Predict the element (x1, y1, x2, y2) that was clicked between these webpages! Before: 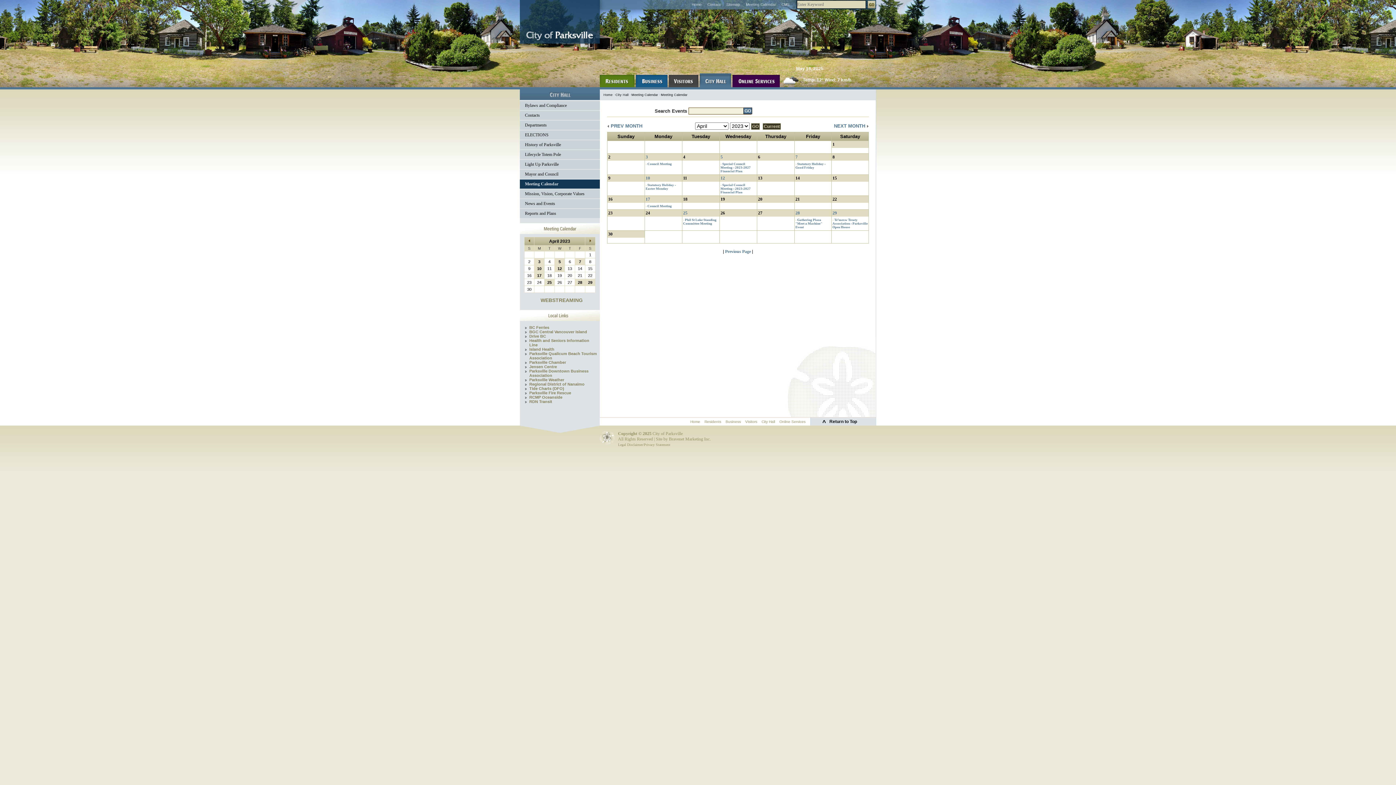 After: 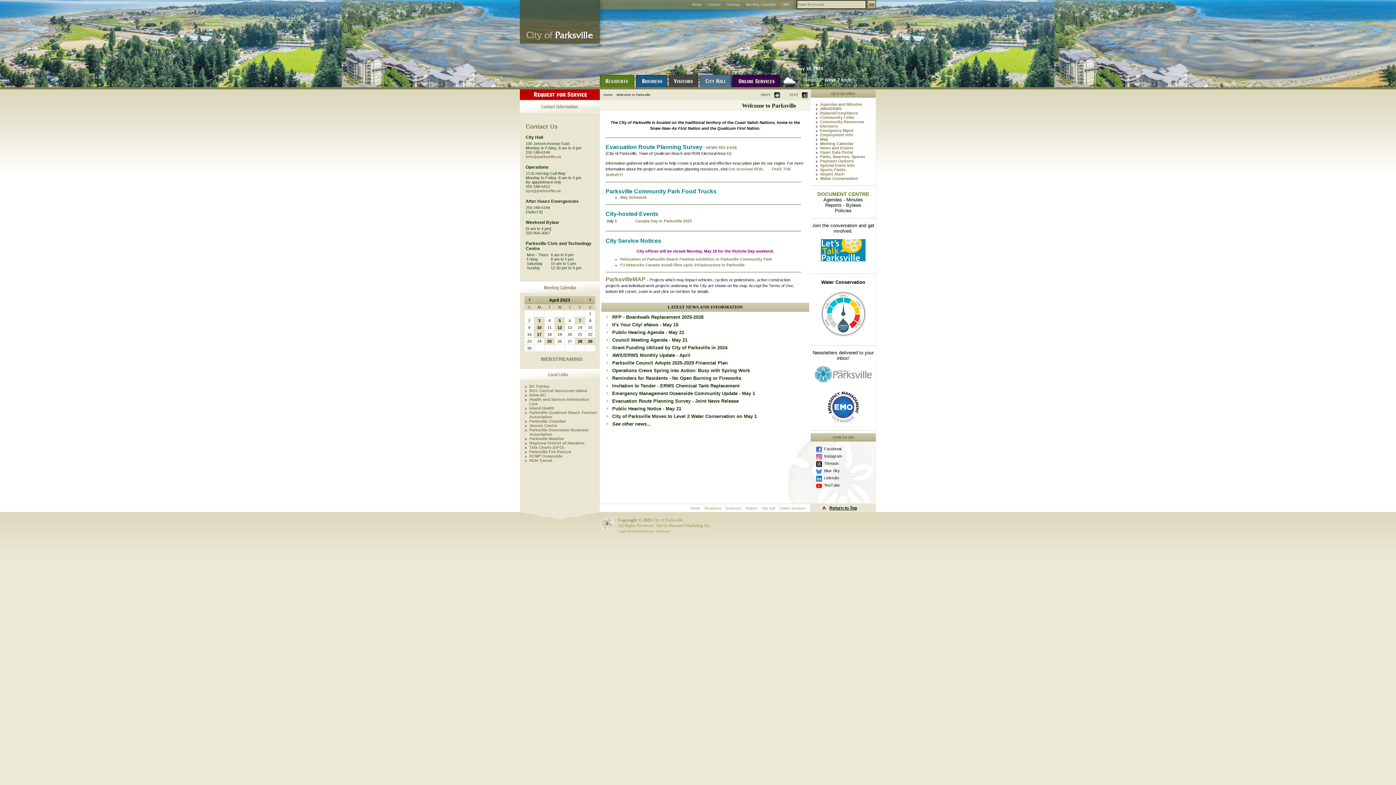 Action: bbox: (603, 93, 612, 96) label: Home